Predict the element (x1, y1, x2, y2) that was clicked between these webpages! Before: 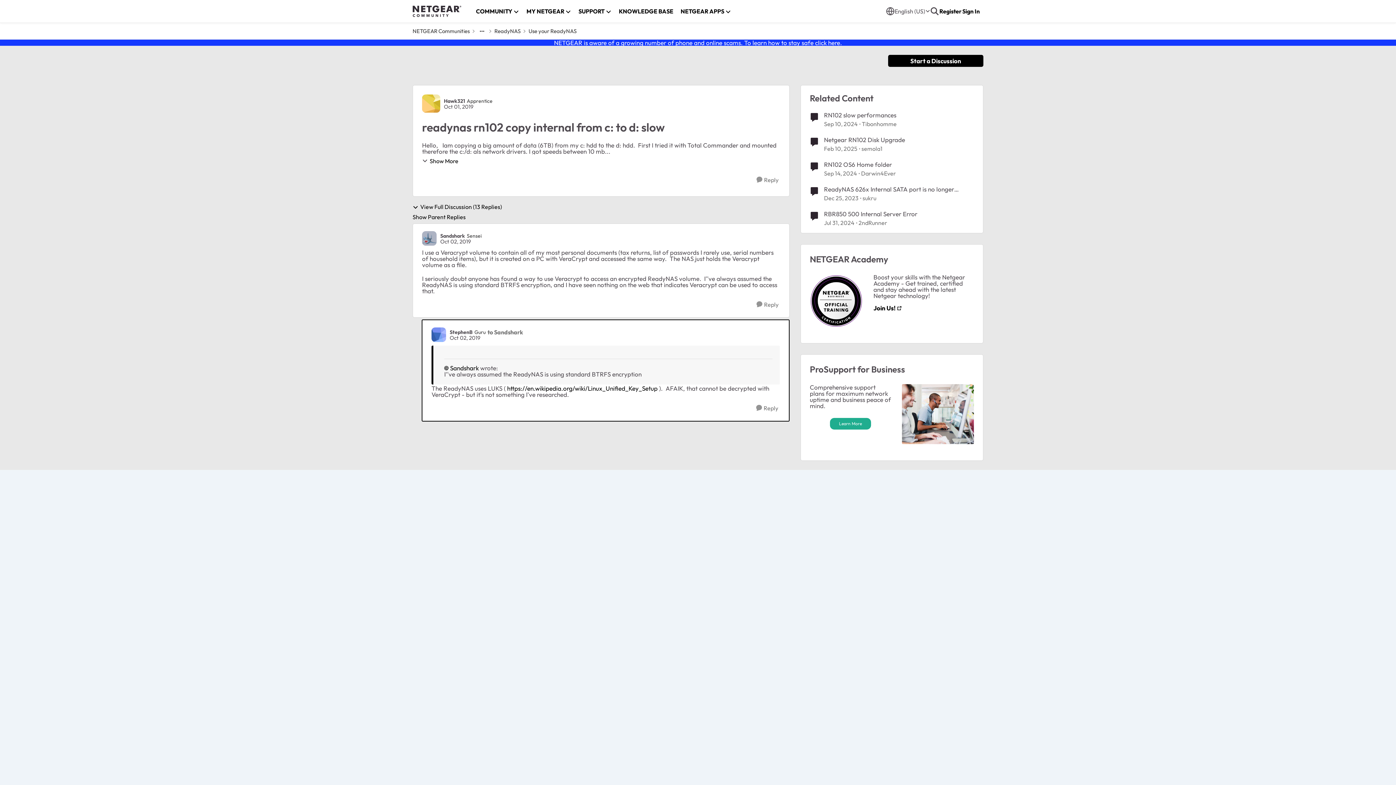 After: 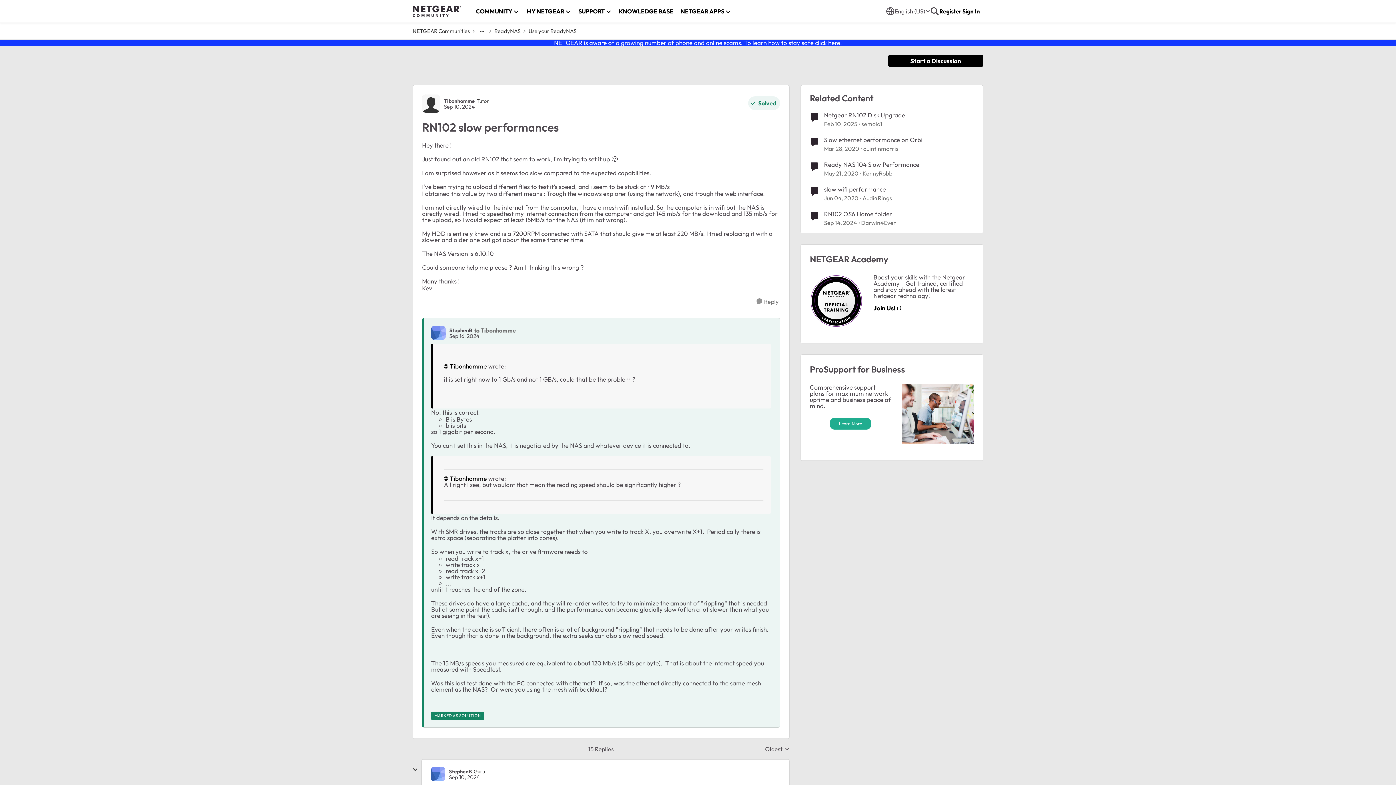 Action: label: RN102 slow performances bbox: (824, 111, 896, 119)